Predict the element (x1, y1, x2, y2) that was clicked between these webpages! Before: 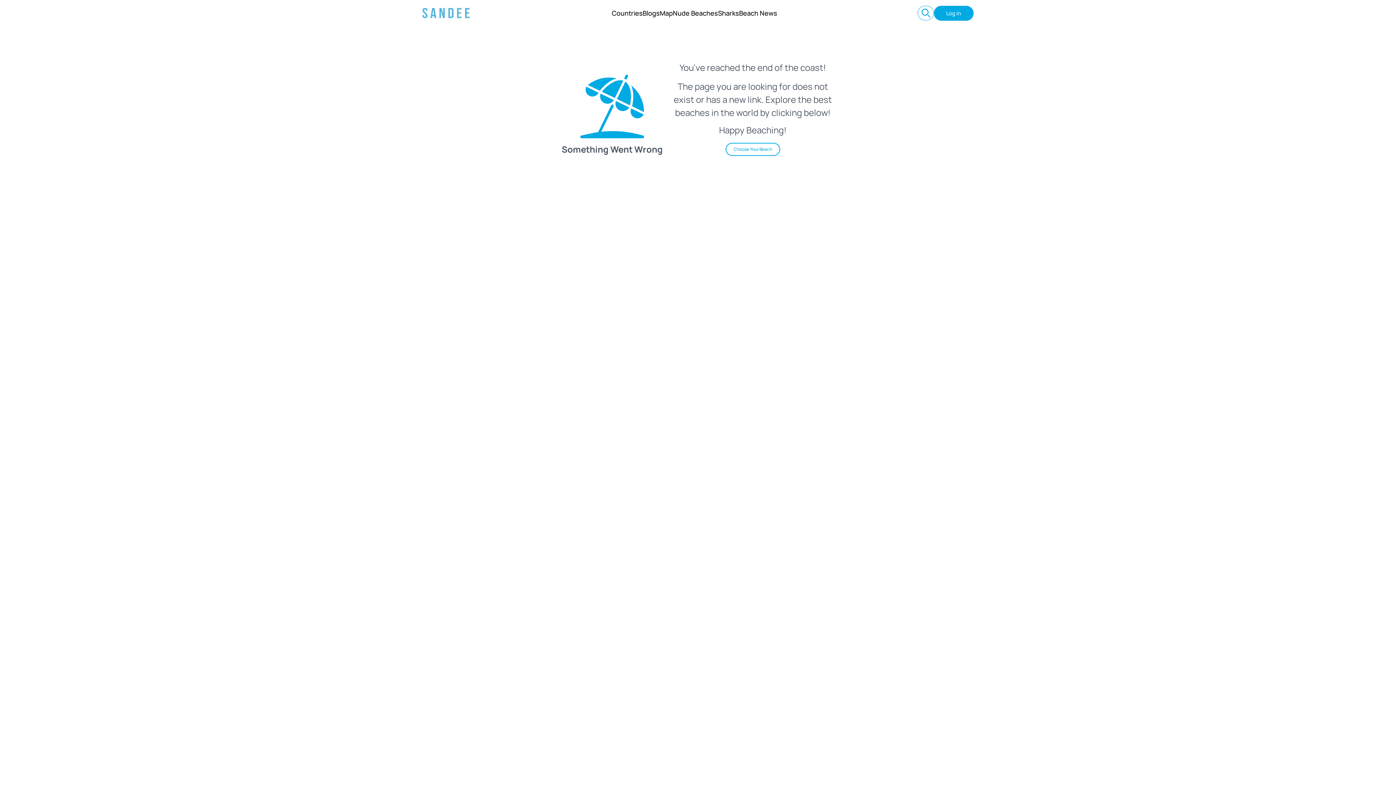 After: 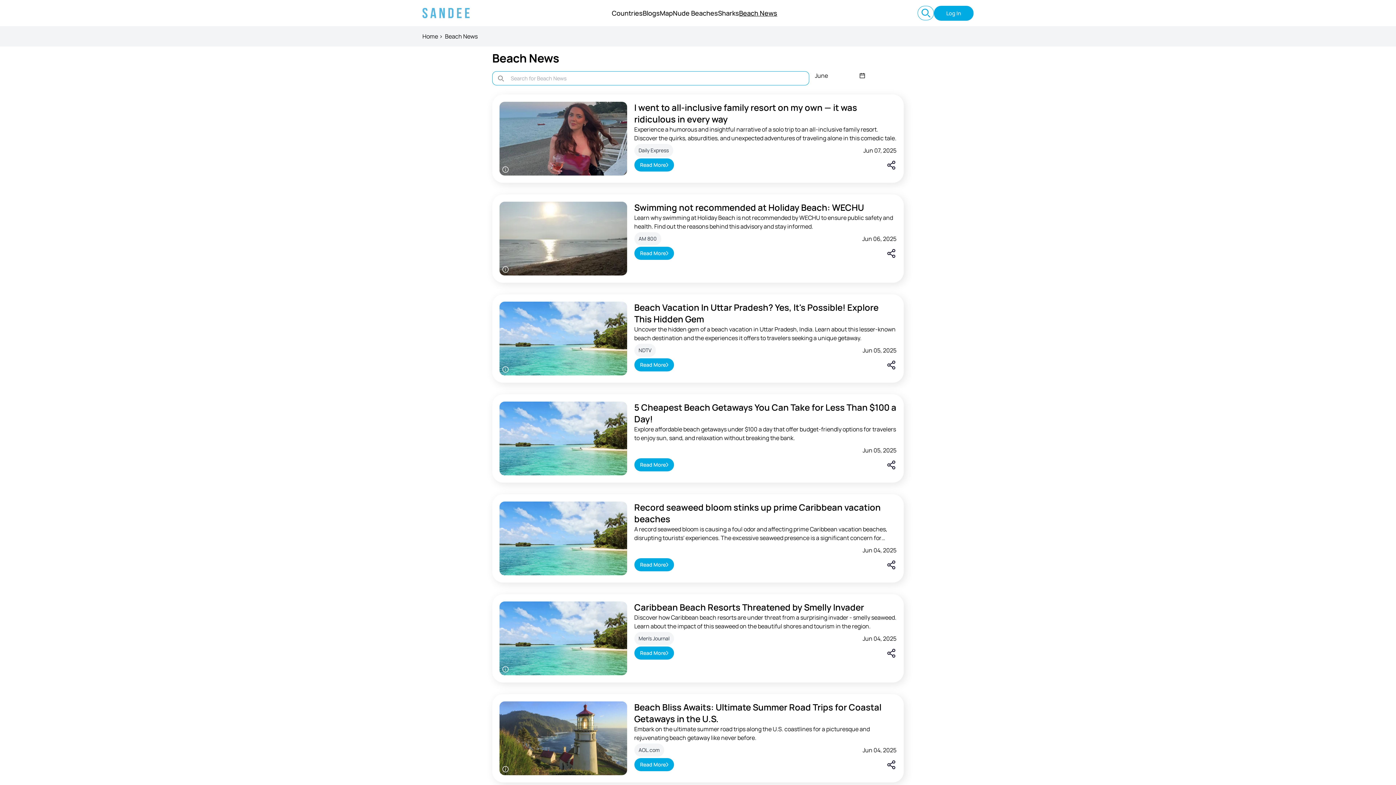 Action: bbox: (739, 1, 777, 24) label: Beach News